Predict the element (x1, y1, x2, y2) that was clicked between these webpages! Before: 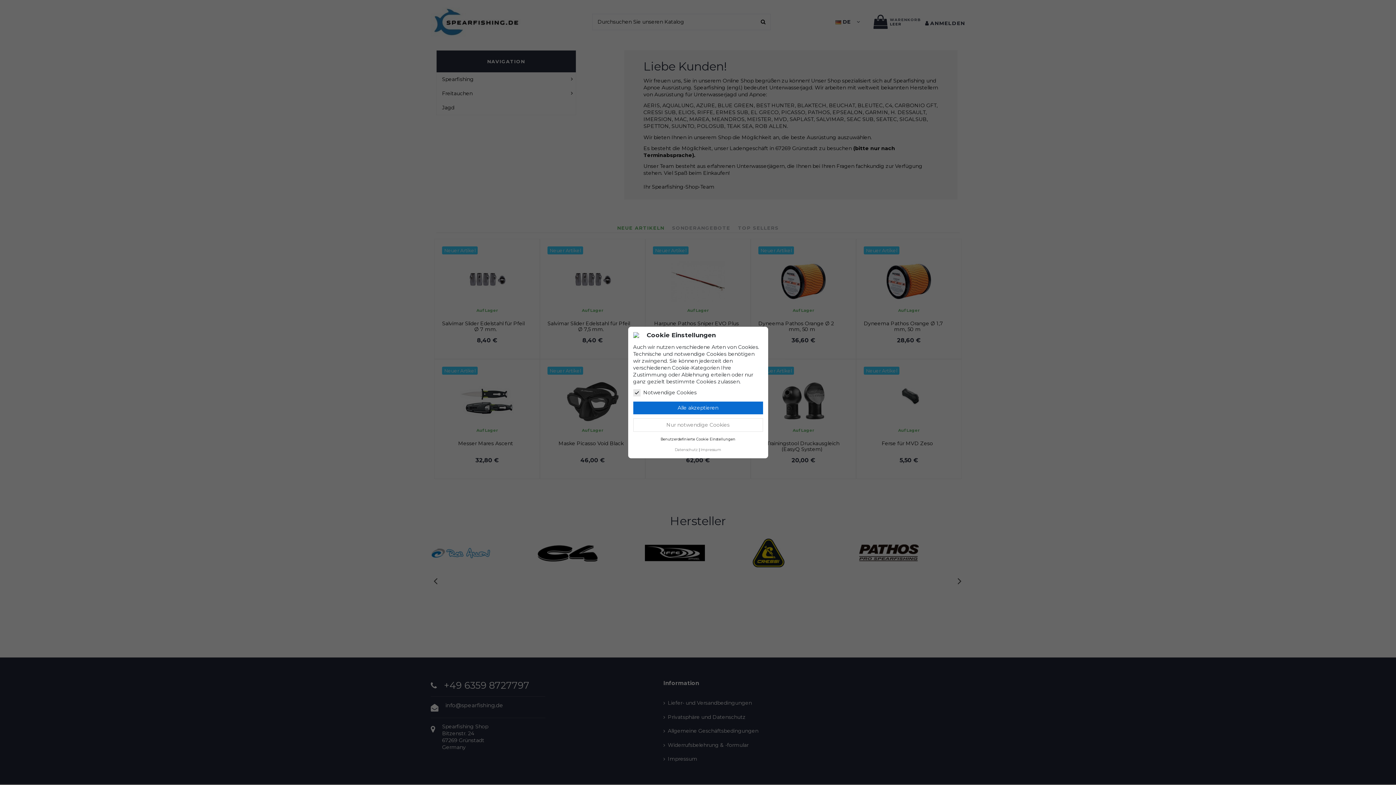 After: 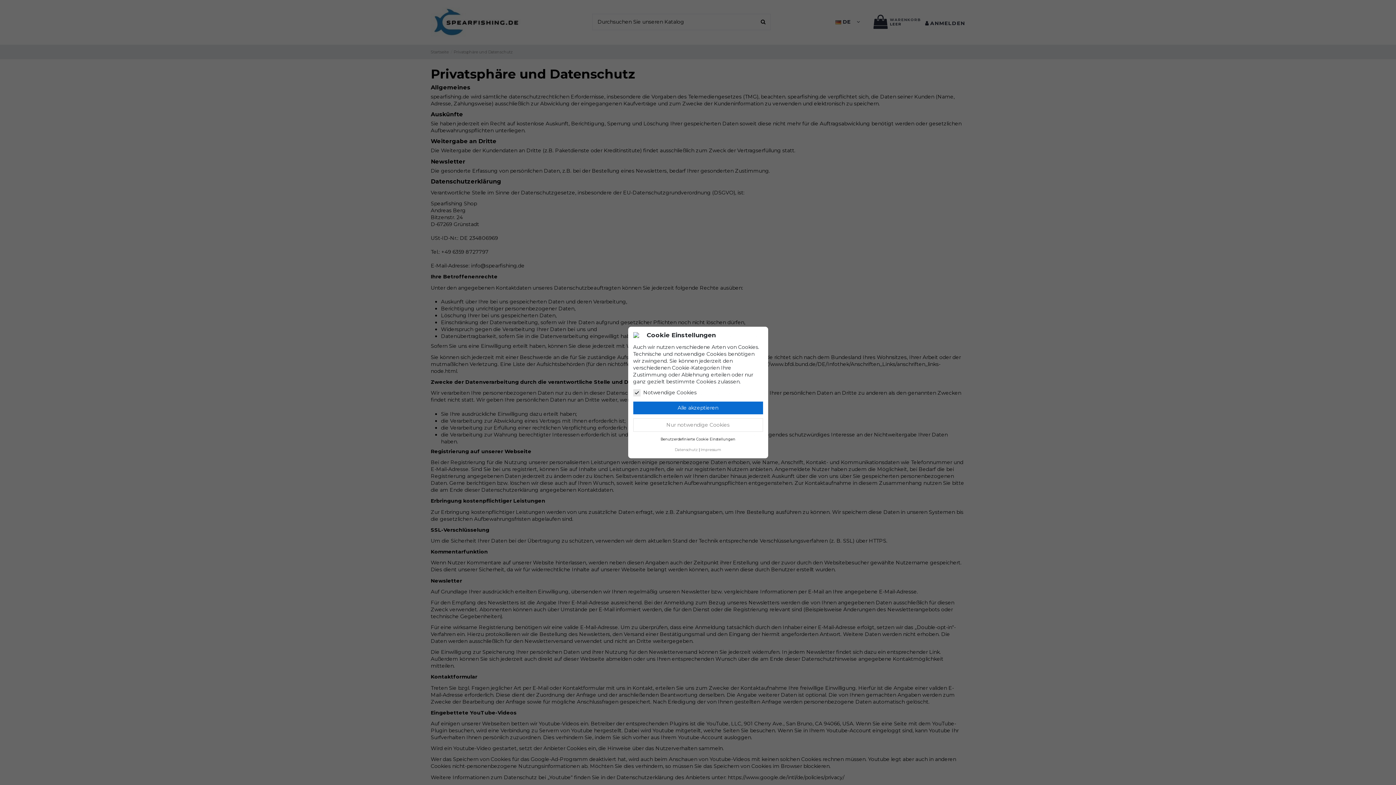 Action: label: Datenschutz bbox: (674, 448, 698, 452)